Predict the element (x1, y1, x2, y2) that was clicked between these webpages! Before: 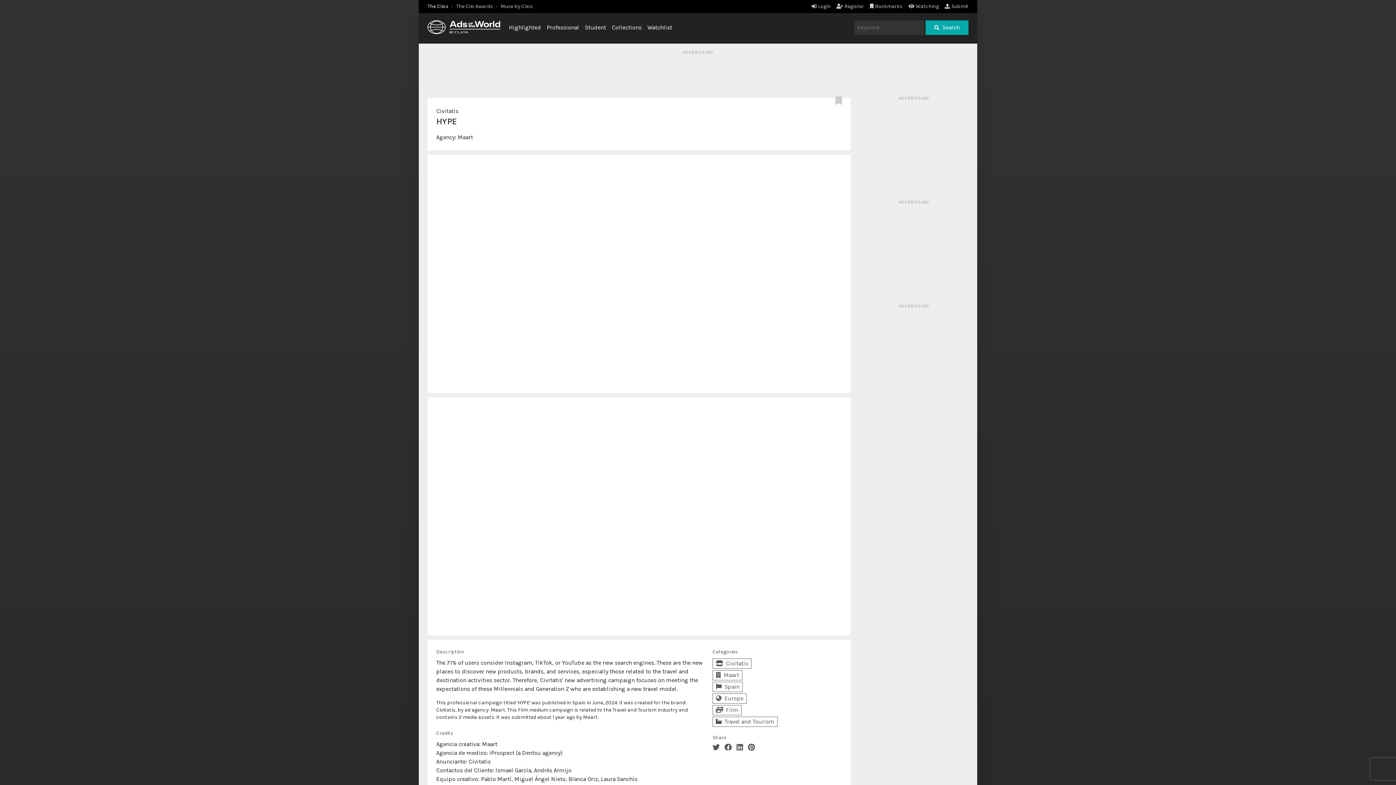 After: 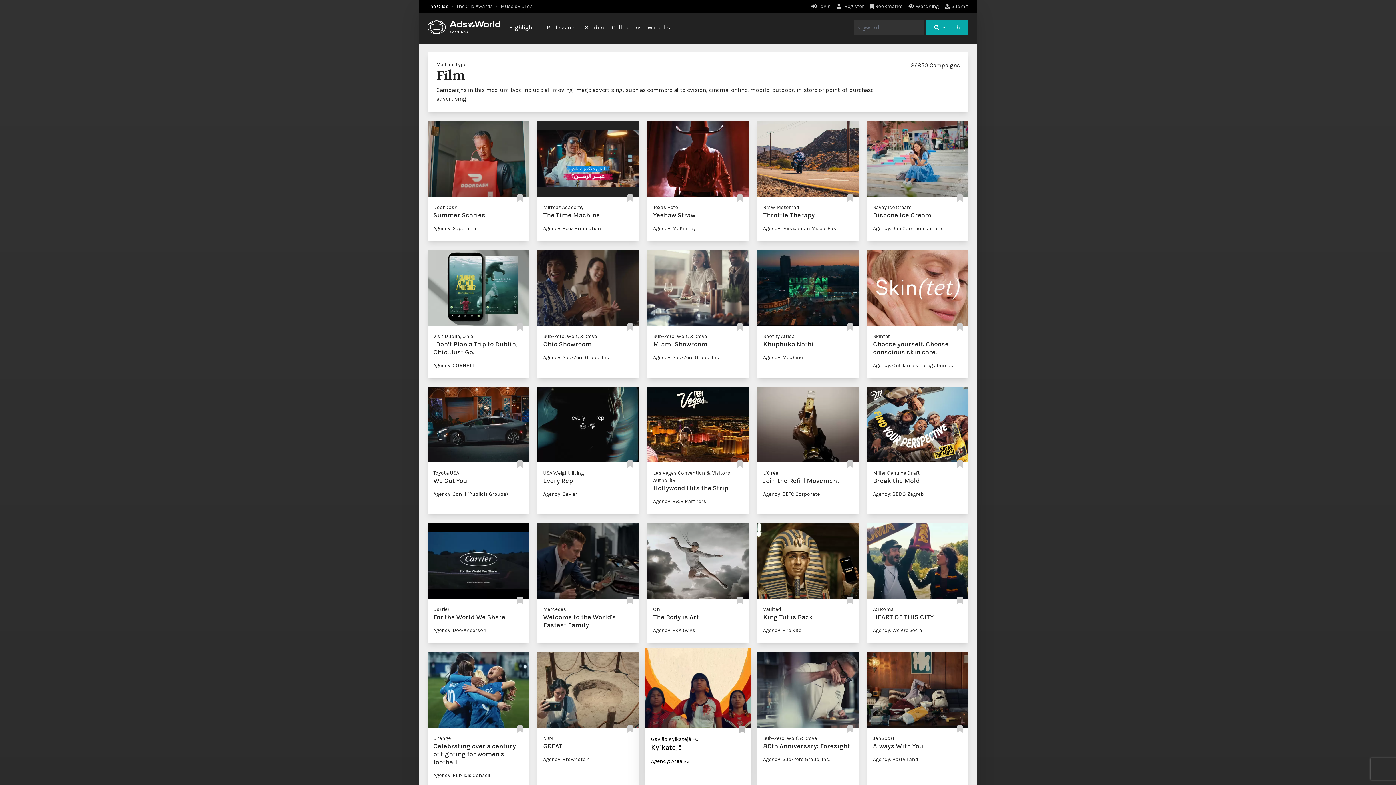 Action: label: Film bbox: (712, 705, 741, 715)